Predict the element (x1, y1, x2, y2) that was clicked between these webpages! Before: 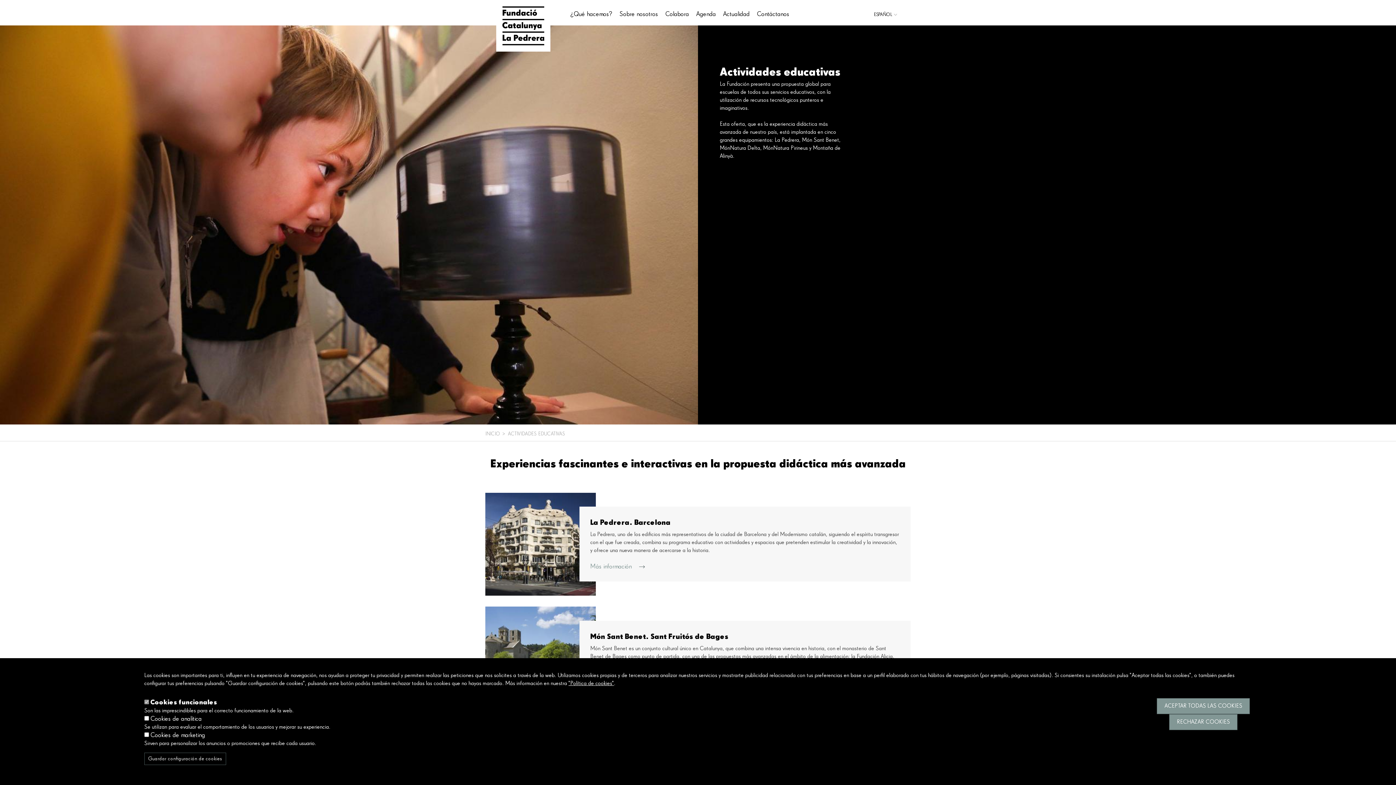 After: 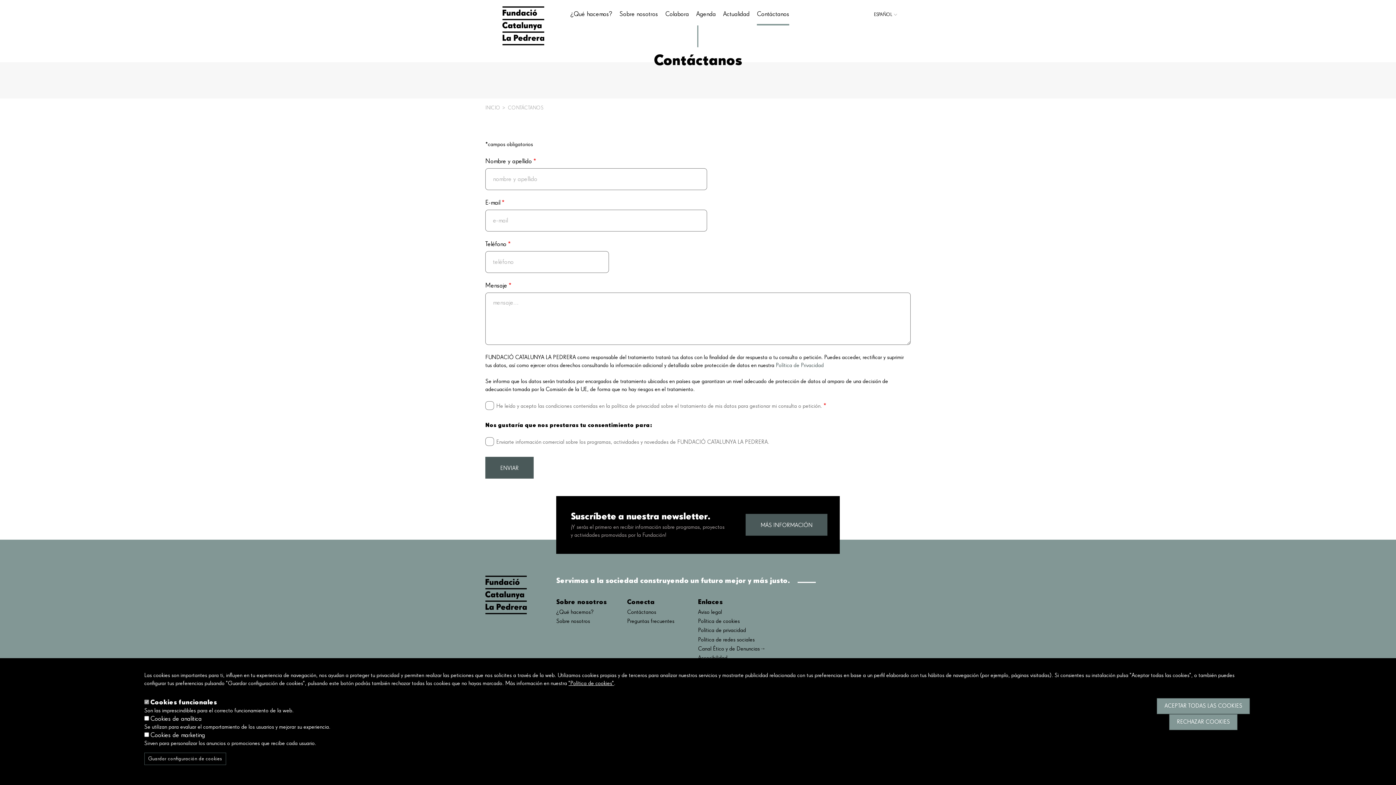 Action: label: Contáctanos bbox: (757, 0, 789, 25)